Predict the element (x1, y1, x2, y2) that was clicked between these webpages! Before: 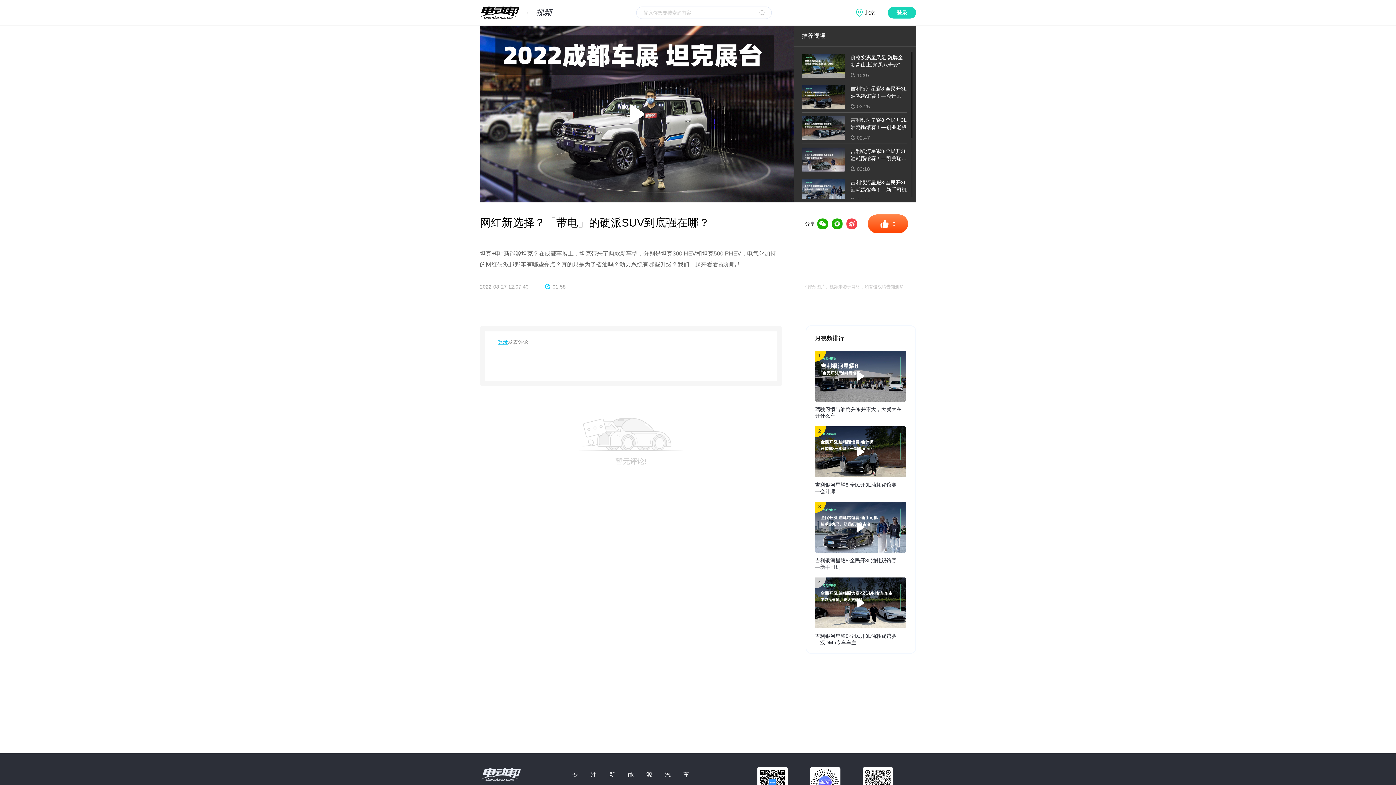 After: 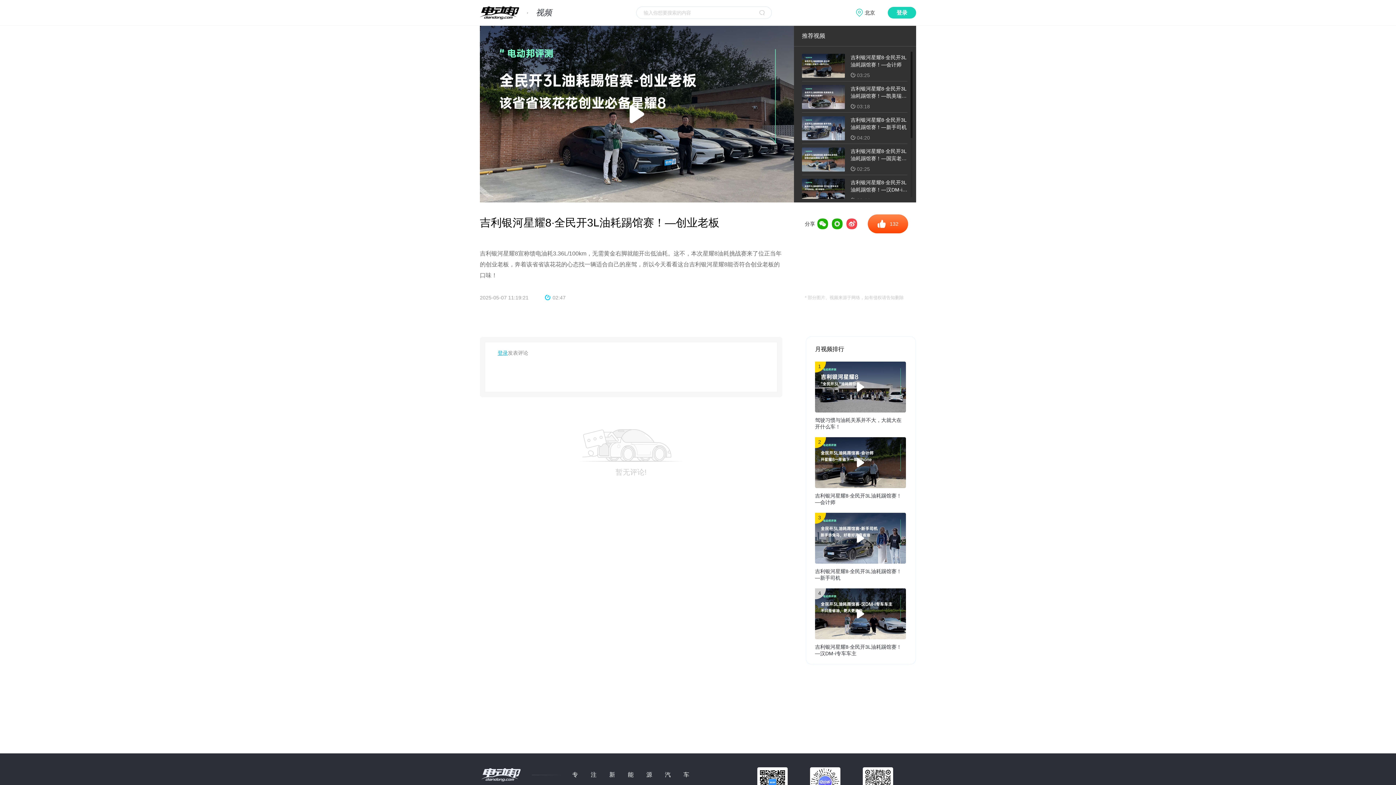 Action: bbox: (802, 112, 907, 143) label: 吉利银河星耀8·全民开3L油耗踢馆赛！—创业老板
02:47